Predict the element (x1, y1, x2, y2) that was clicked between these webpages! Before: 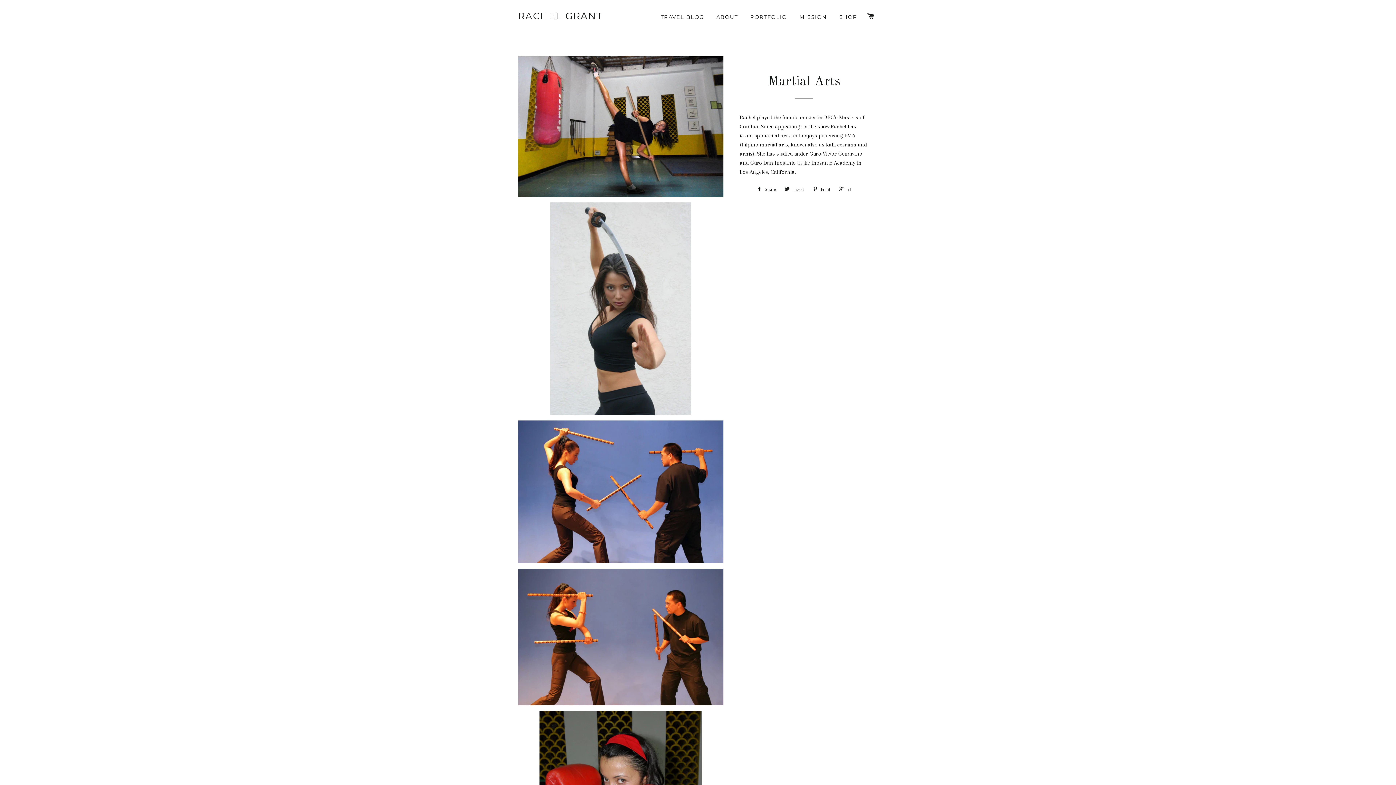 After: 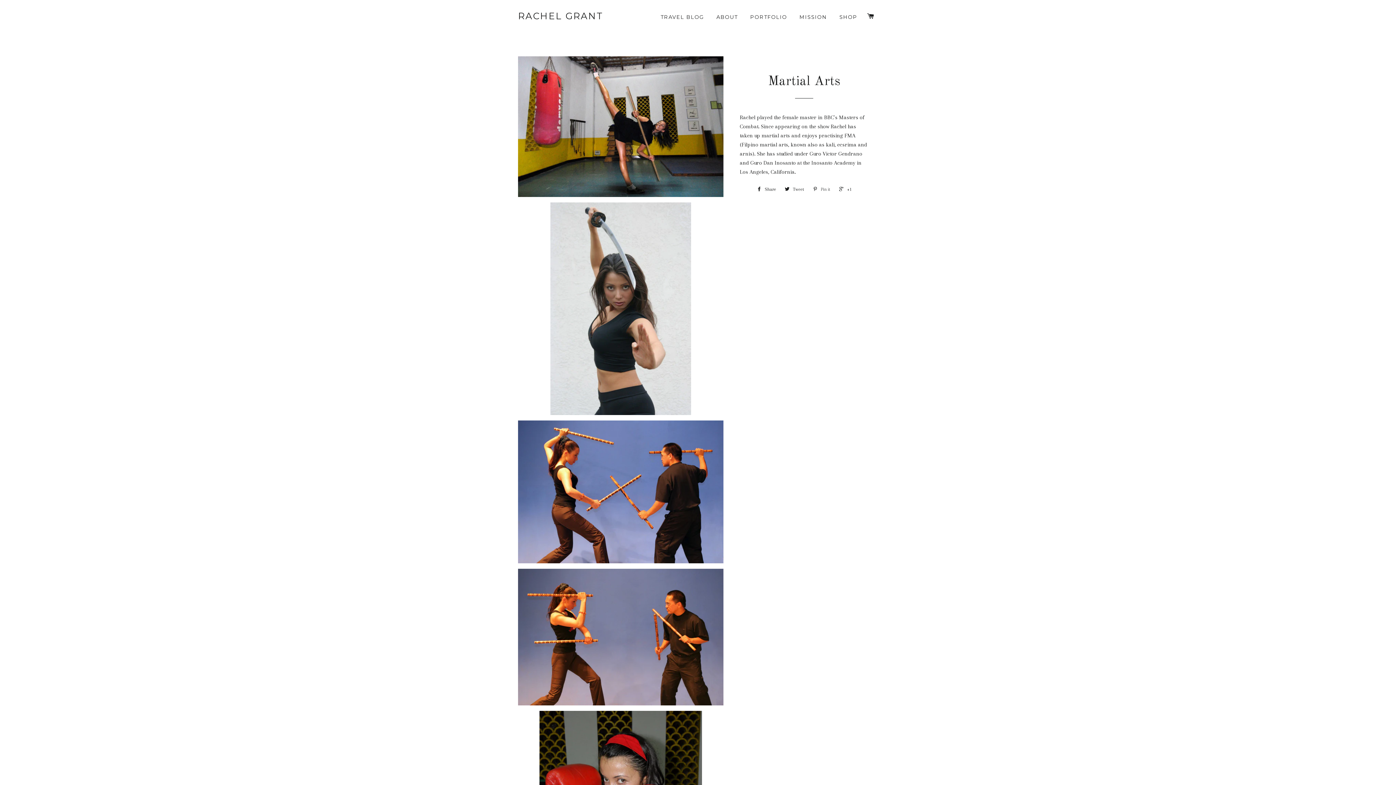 Action: bbox: (809, 184, 834, 194) label:  Pin it